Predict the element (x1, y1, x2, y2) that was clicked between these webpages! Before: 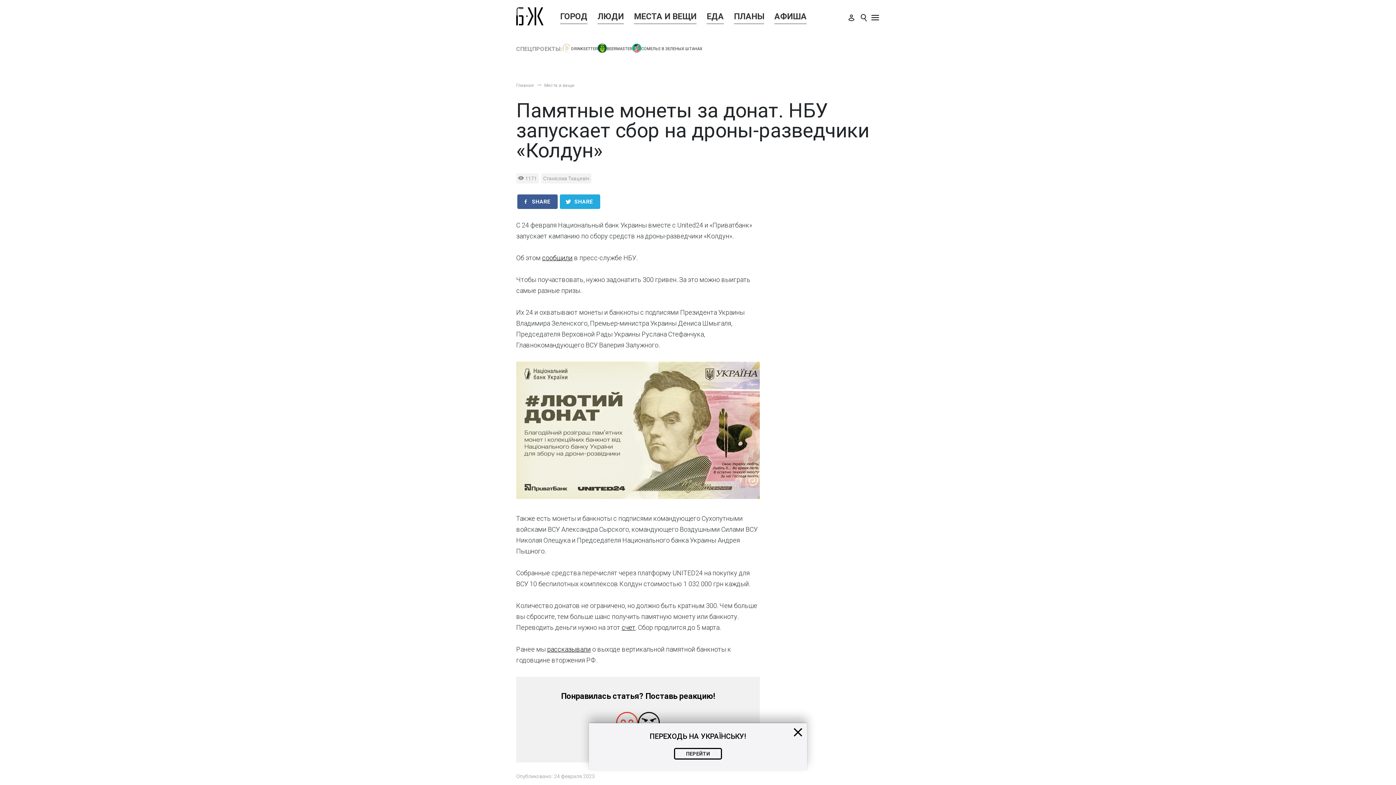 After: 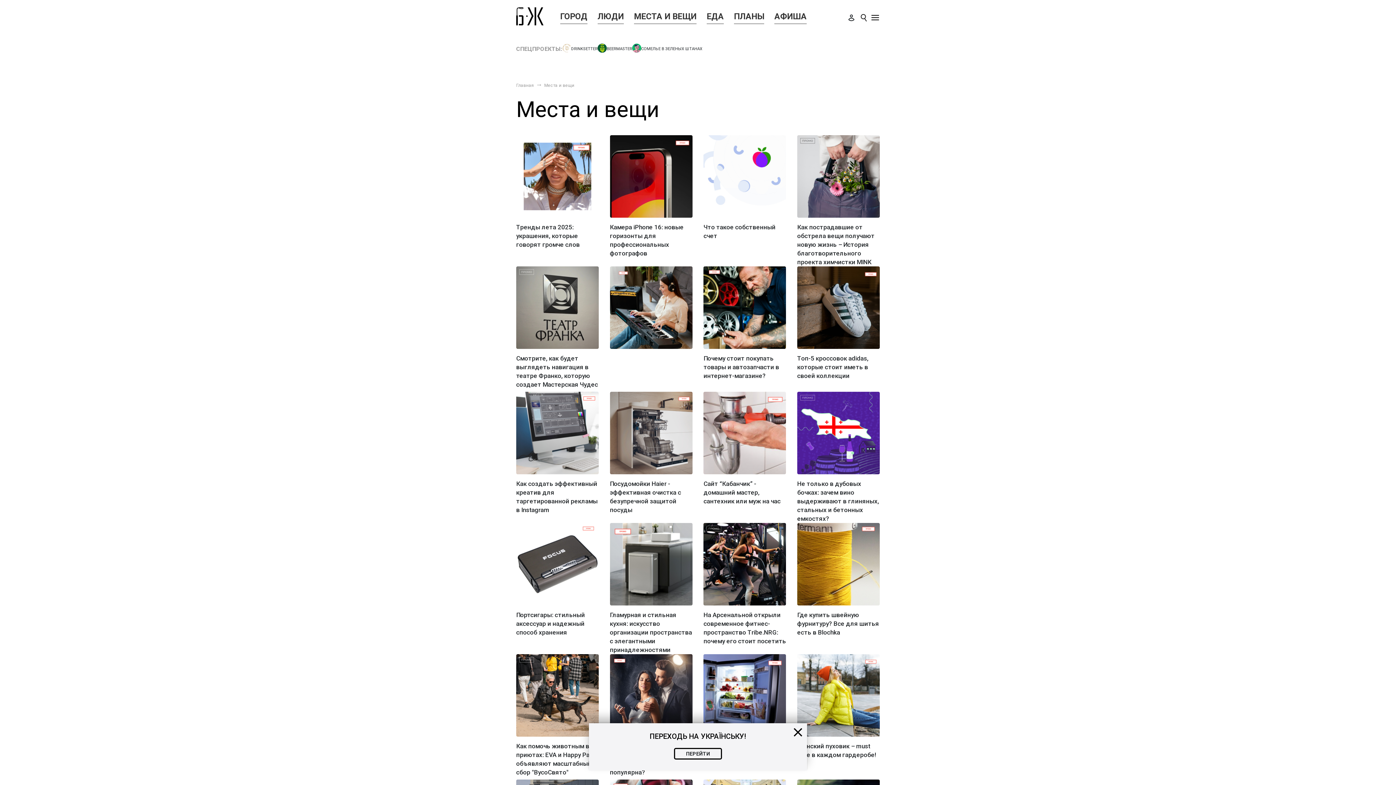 Action: bbox: (634, 9, 696, 23) label: МЕСТА И ВЕЩИ